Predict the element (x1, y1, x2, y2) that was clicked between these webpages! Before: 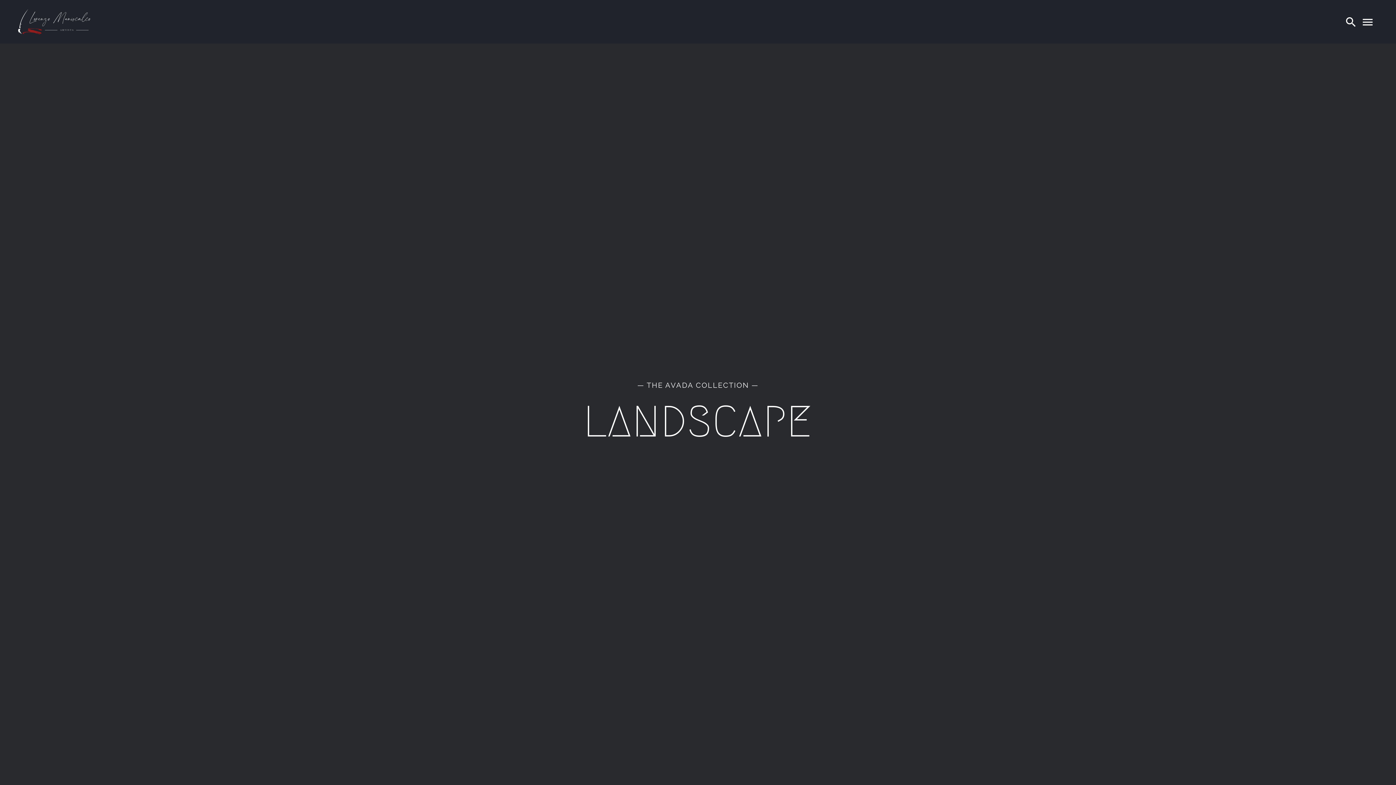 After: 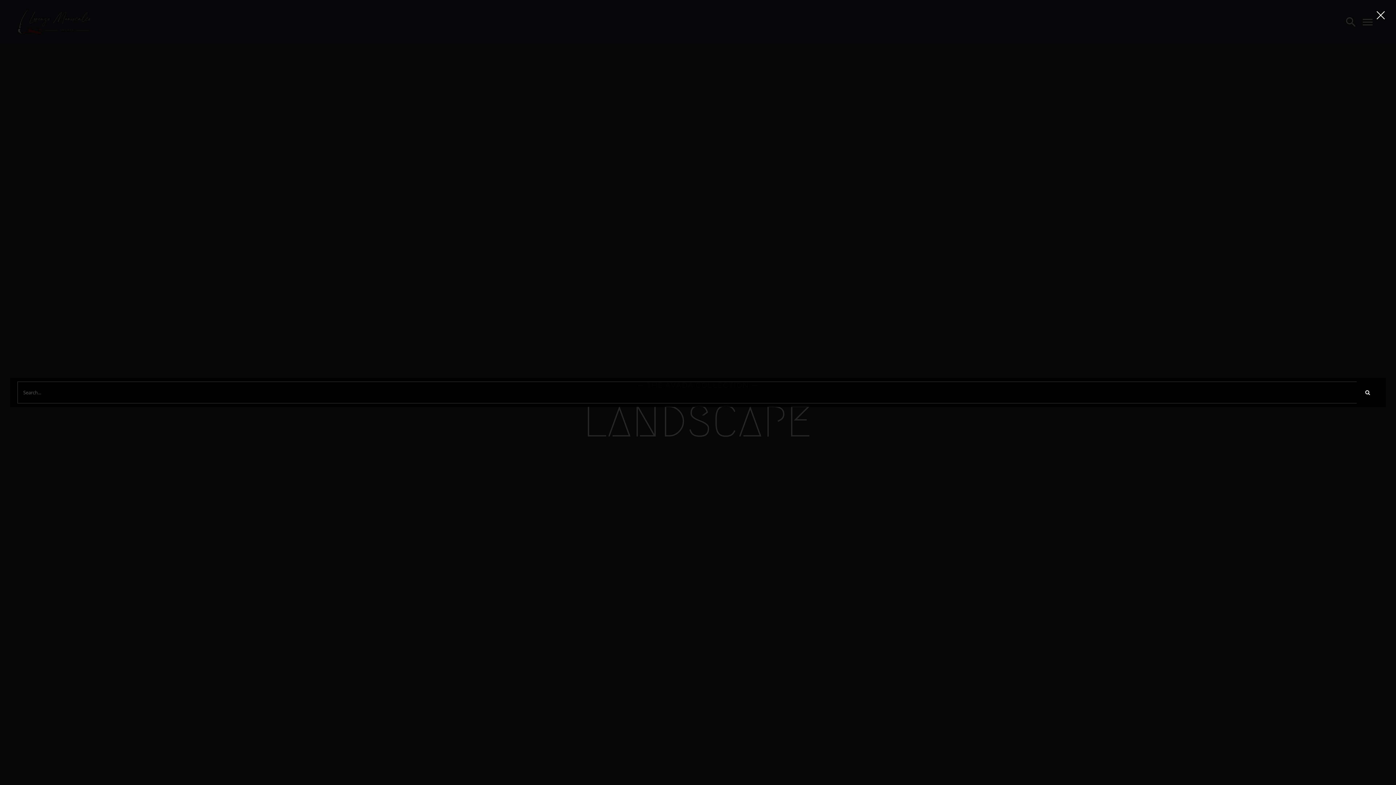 Action: bbox: (1344, 7, 1357, 36) label: Search